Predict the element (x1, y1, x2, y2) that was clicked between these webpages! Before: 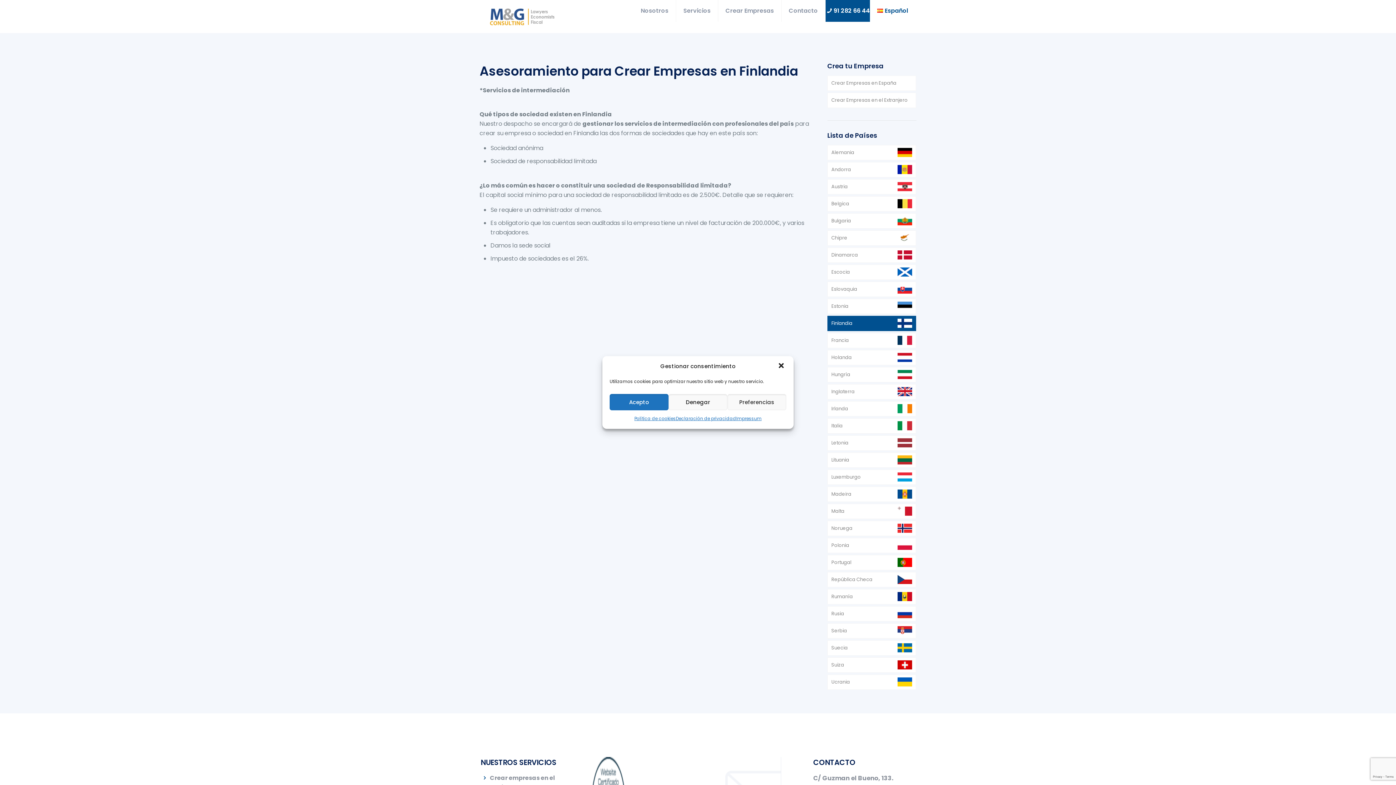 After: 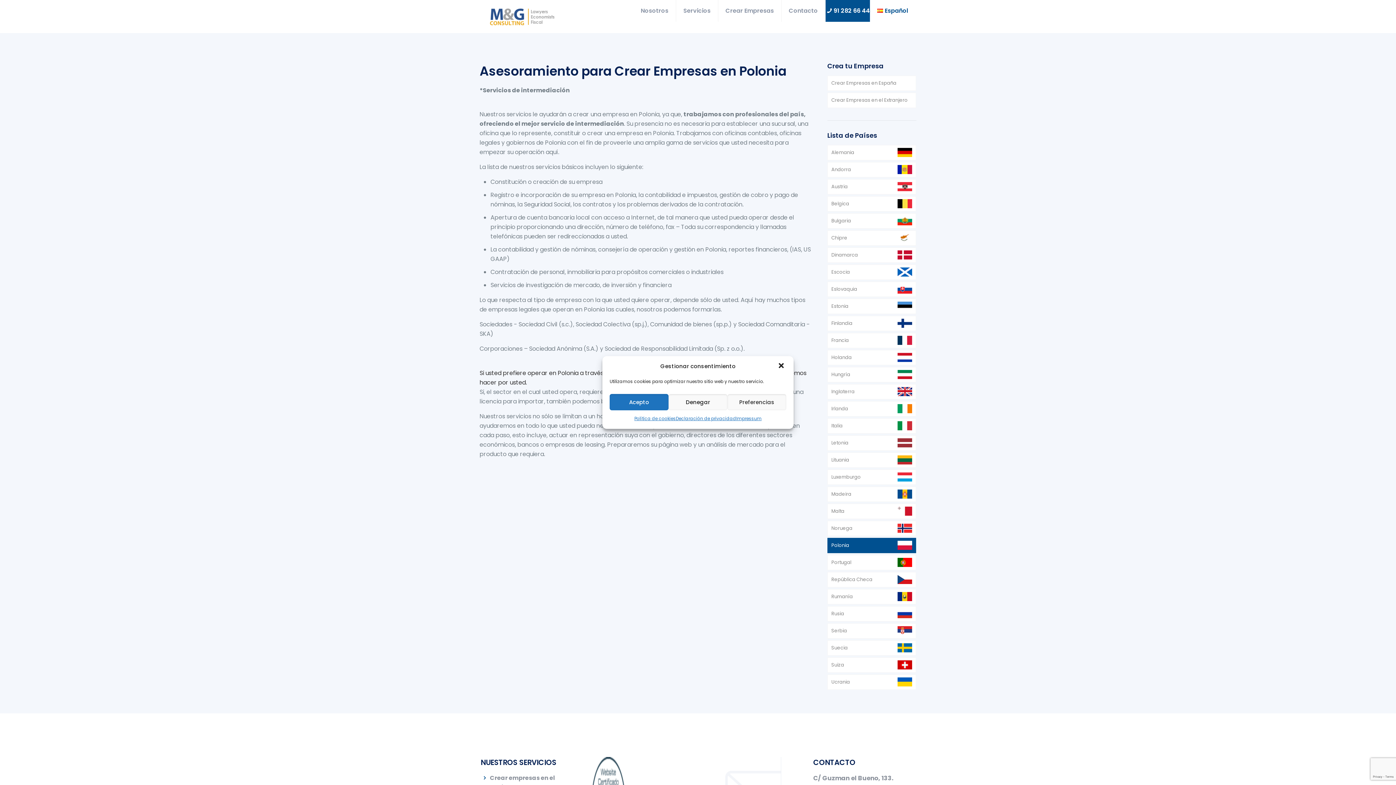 Action: bbox: (827, 538, 916, 553) label: Polonia